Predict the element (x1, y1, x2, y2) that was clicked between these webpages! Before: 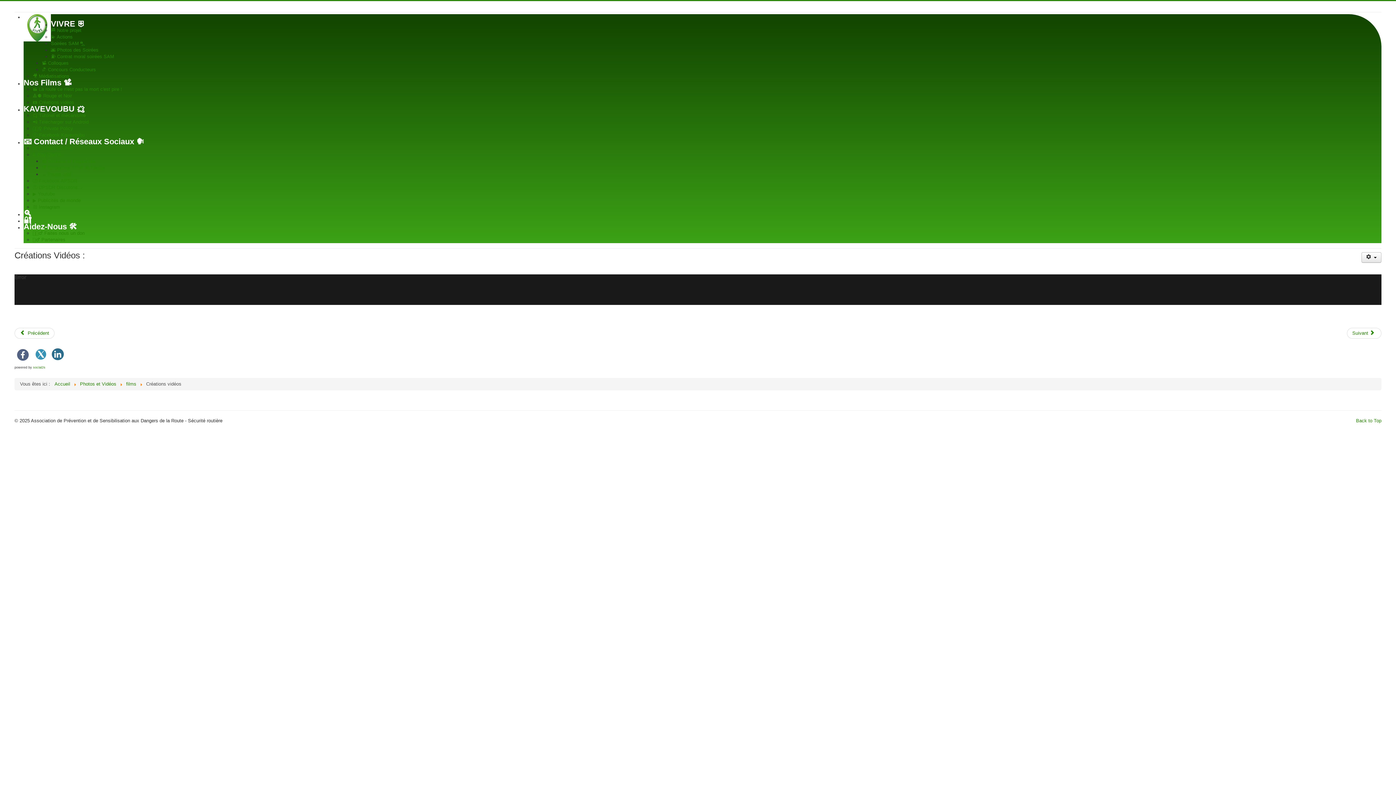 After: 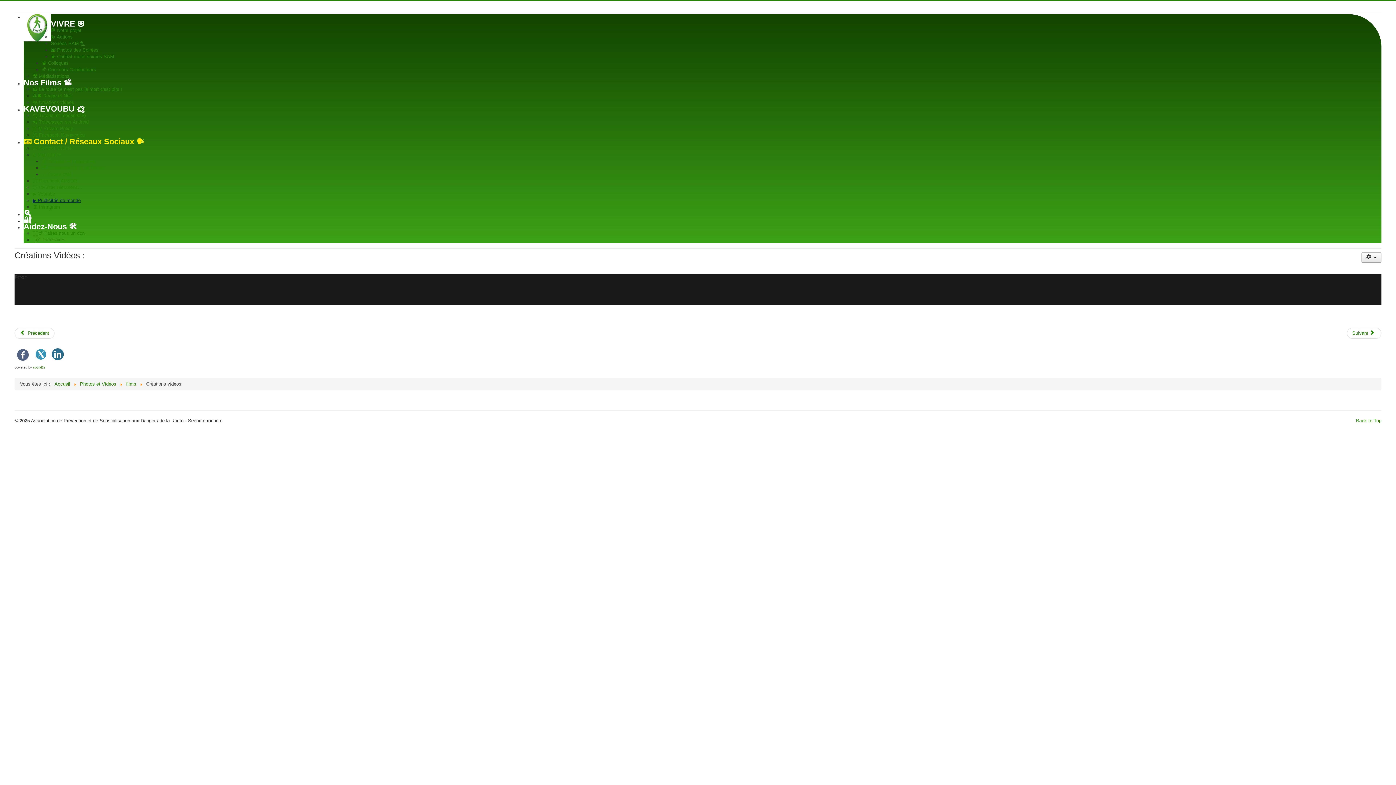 Action: bbox: (32, 197, 1381, 204) label: ▶️ Publicités de monde